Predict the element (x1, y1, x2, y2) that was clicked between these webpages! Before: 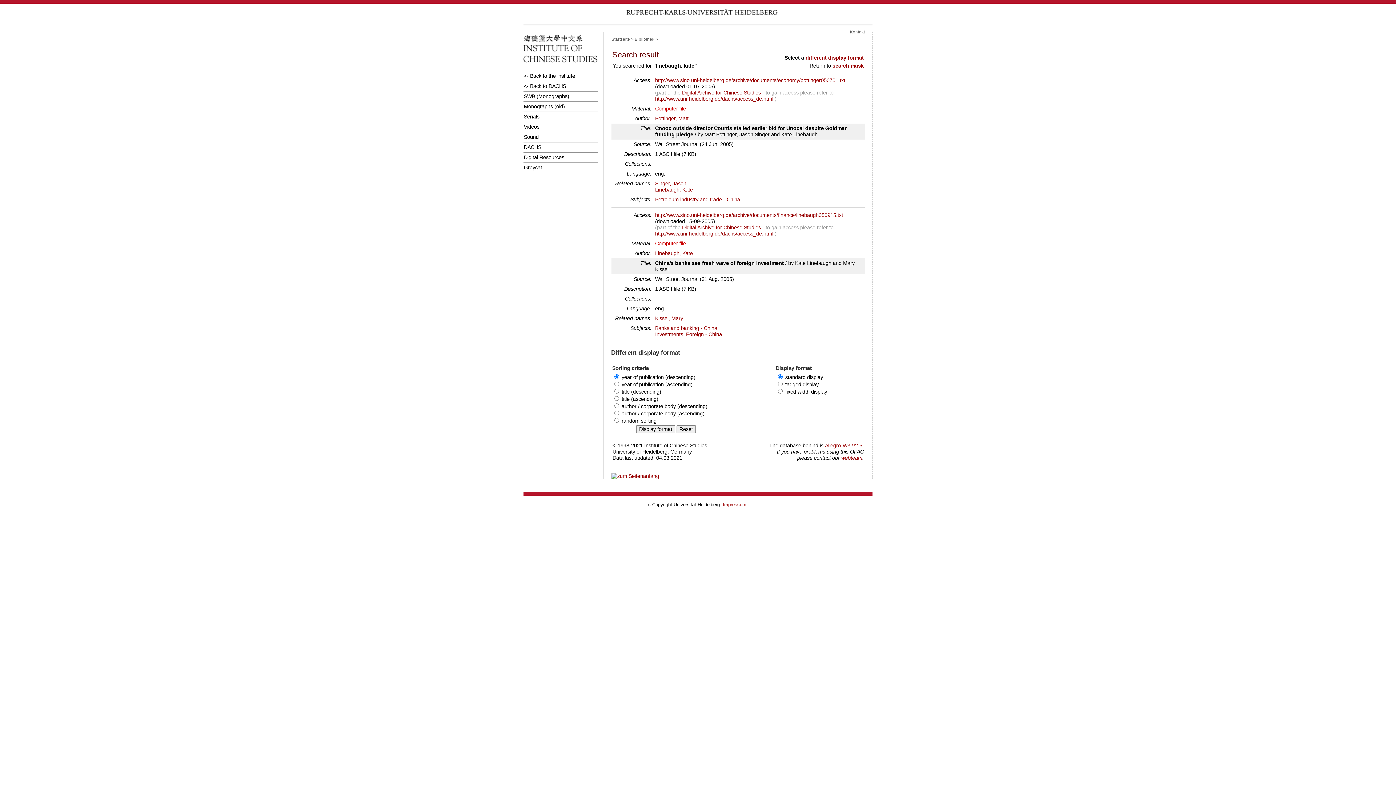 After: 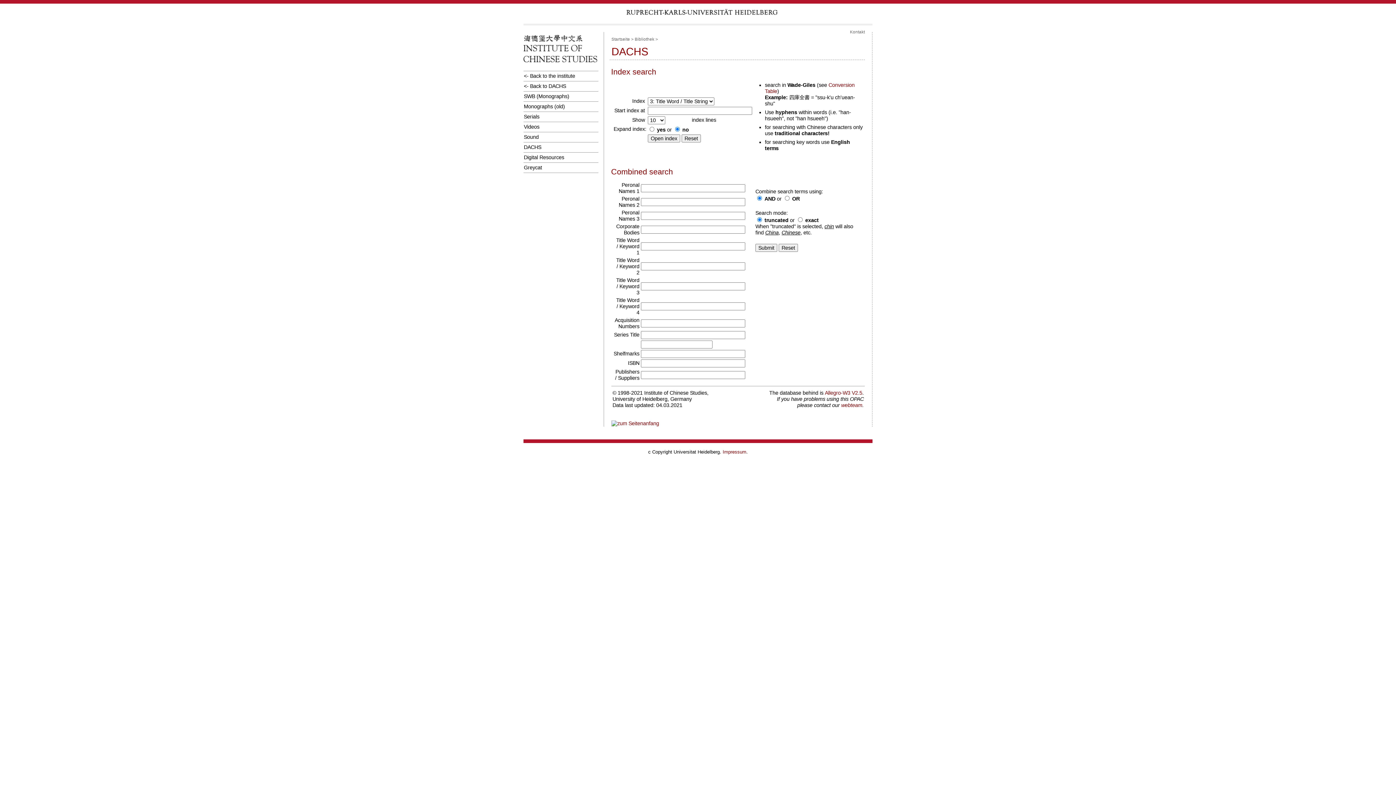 Action: label: DACHS bbox: (523, 142, 598, 152)